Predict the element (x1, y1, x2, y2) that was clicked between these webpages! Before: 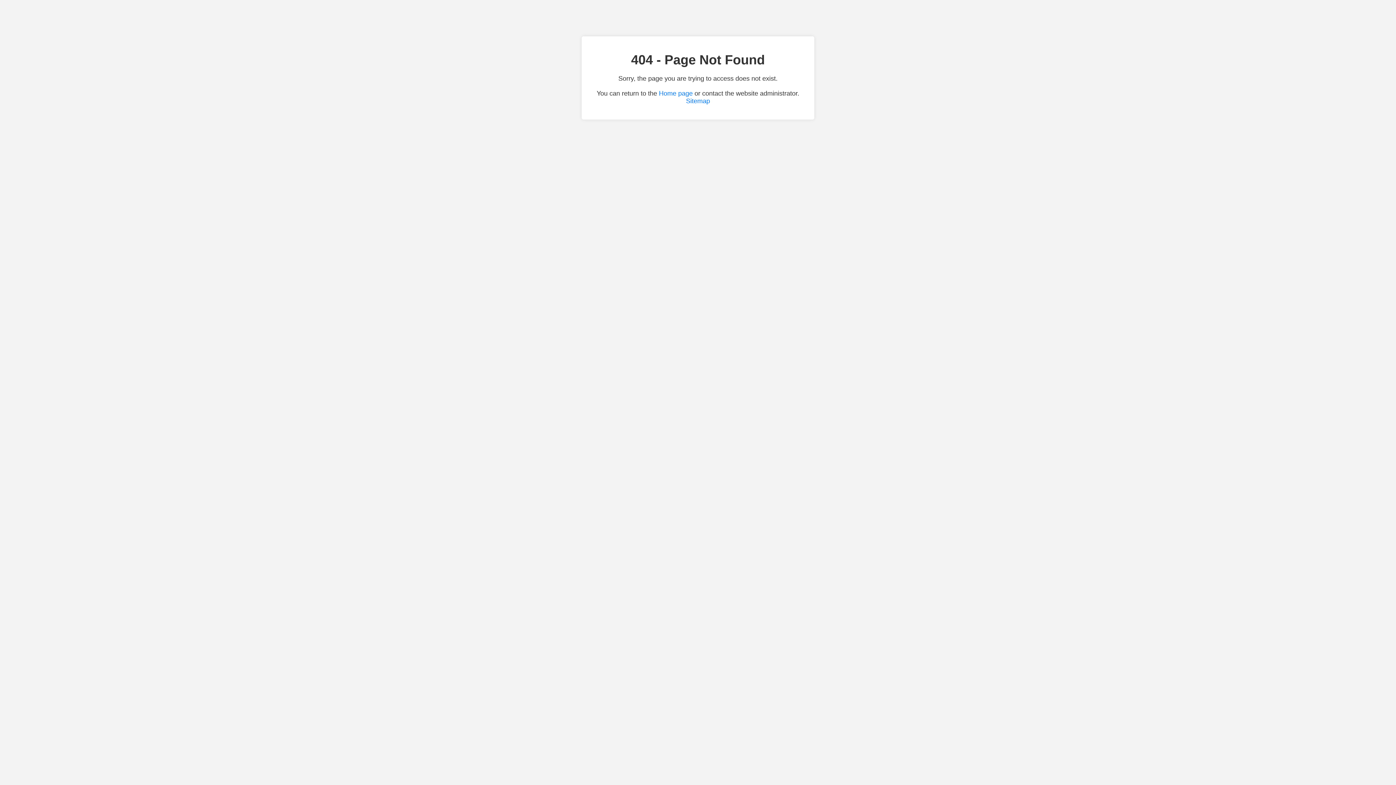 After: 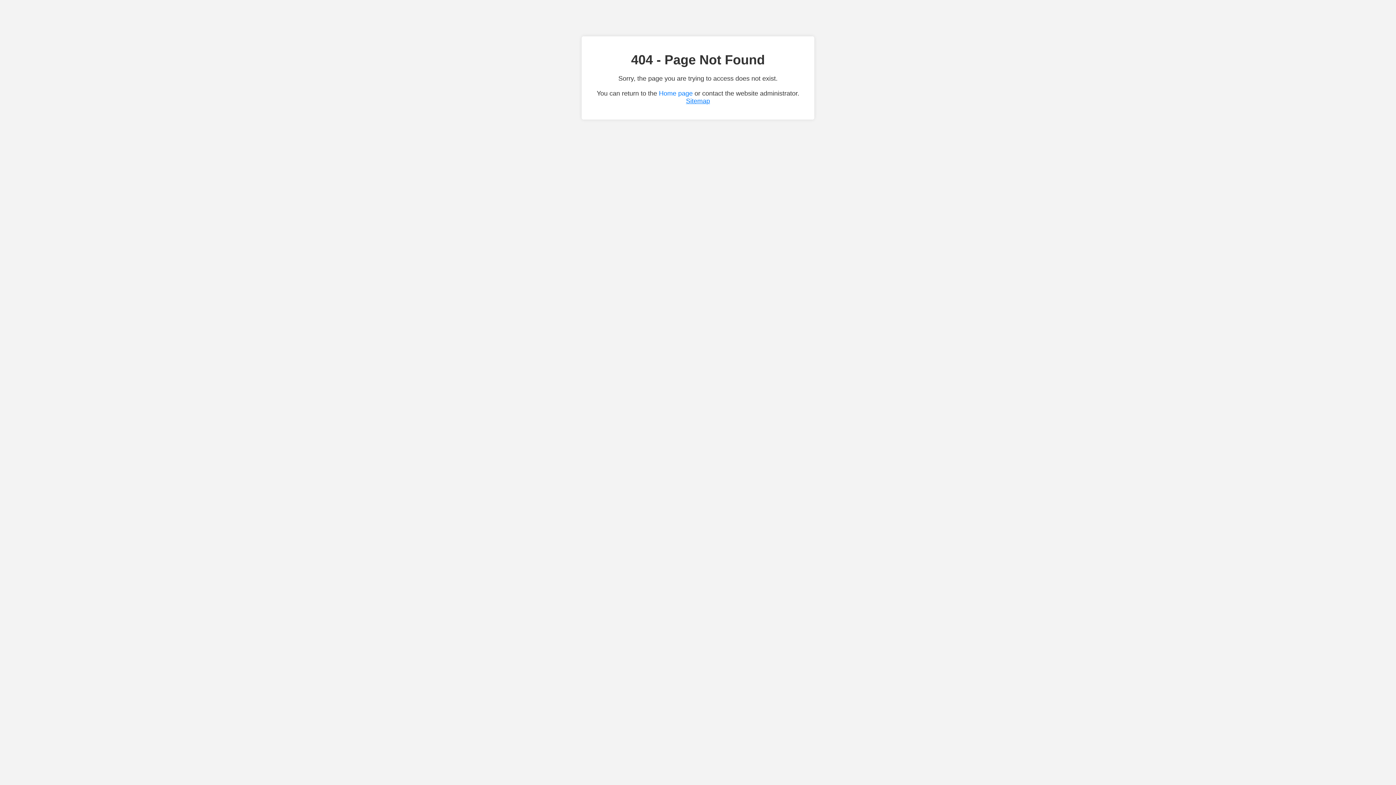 Action: label: Sitemap bbox: (686, 97, 710, 104)